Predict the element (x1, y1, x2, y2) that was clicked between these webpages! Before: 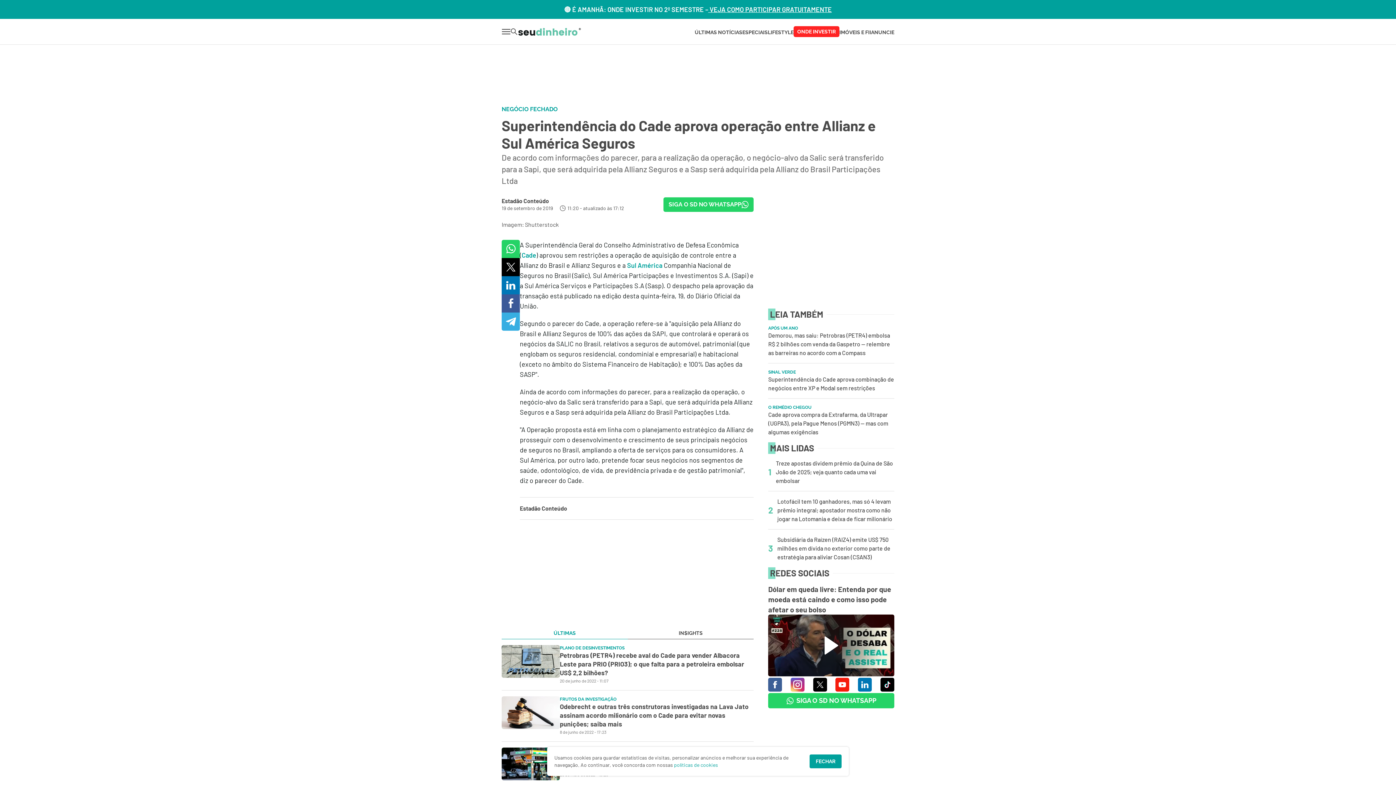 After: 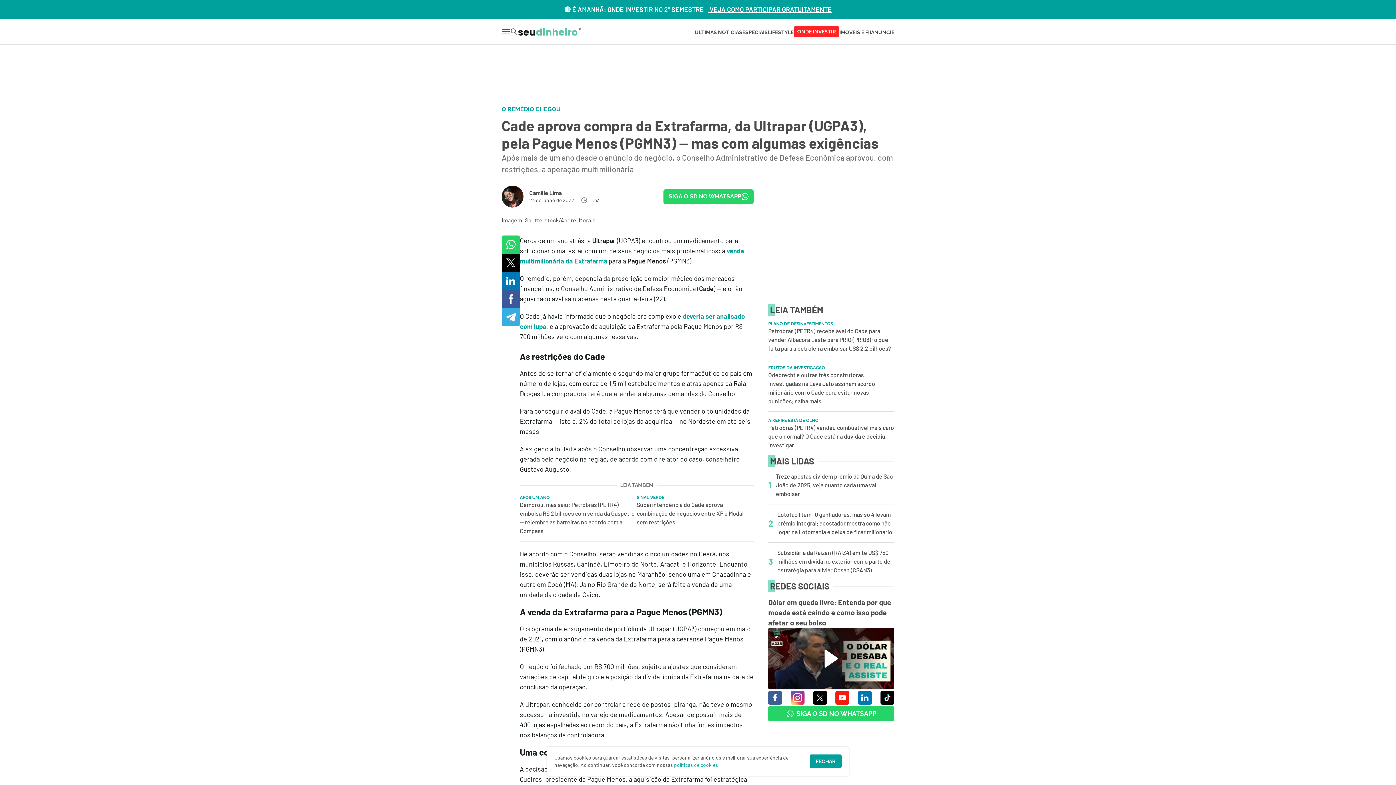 Action: label: O REMÉDIO CHEGOU

Cade aprova compra da Extrafarma, da Ultrapar (UGPA3), pela Pague Menos (PGMN3) — mas com algumas exigências bbox: (768, 404, 894, 436)